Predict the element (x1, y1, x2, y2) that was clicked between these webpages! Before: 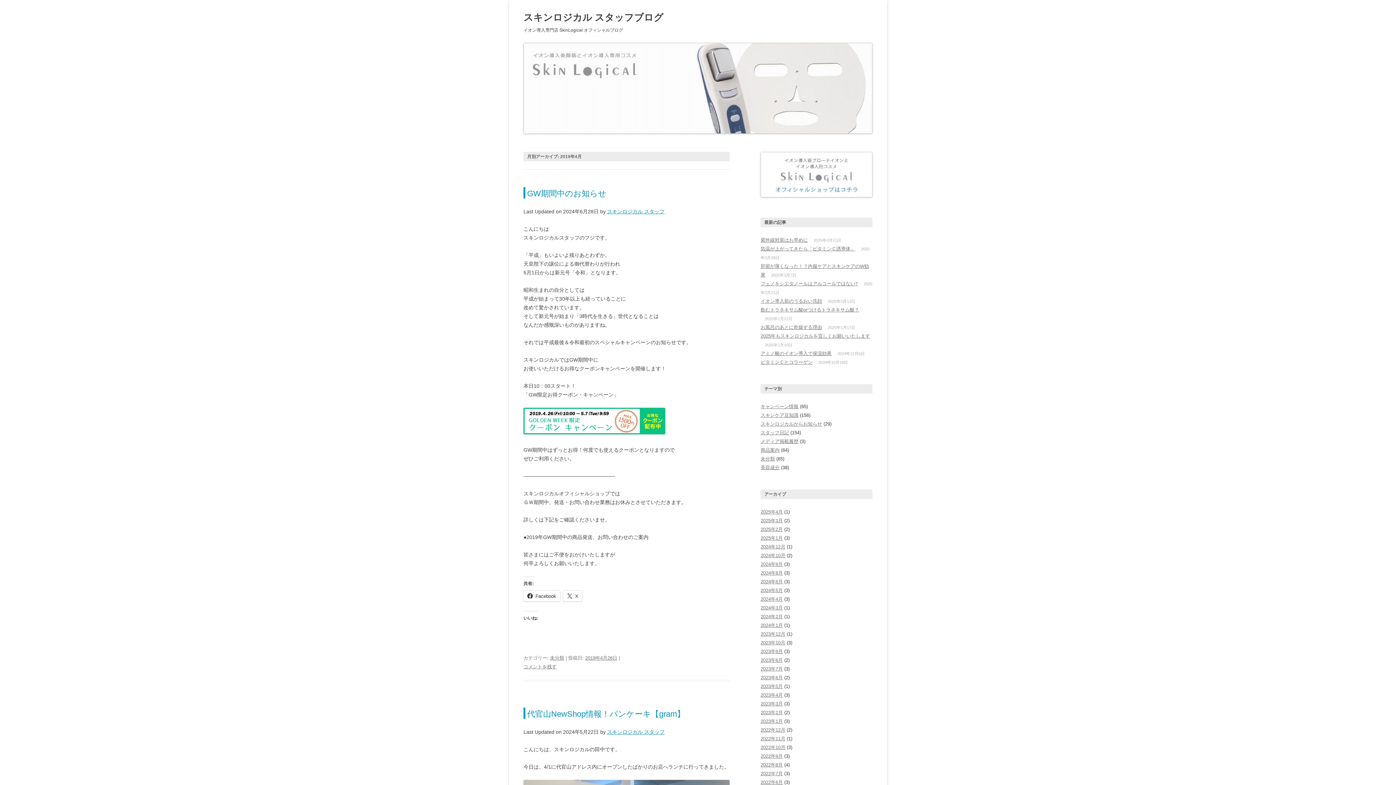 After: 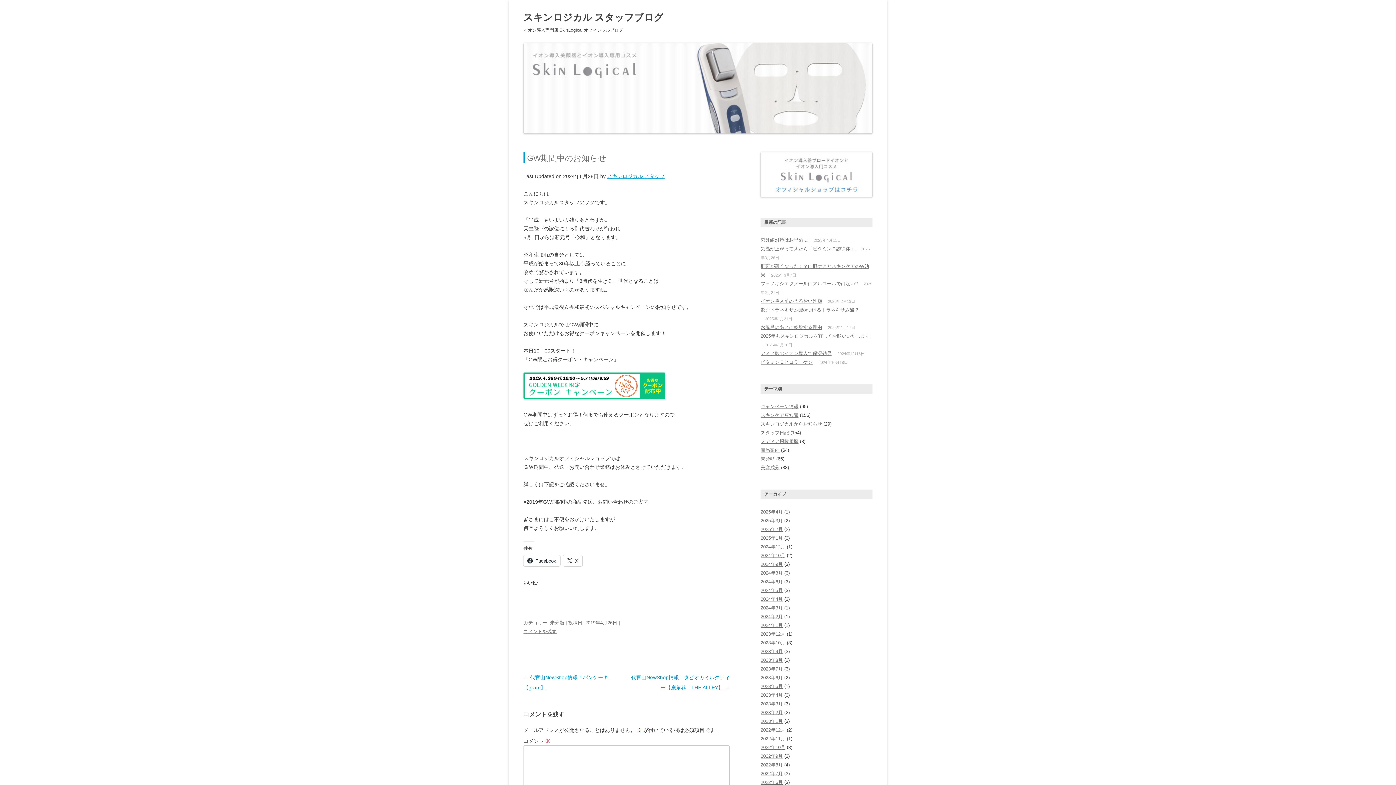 Action: bbox: (527, 189, 606, 198) label: GW期間中のお知らせ